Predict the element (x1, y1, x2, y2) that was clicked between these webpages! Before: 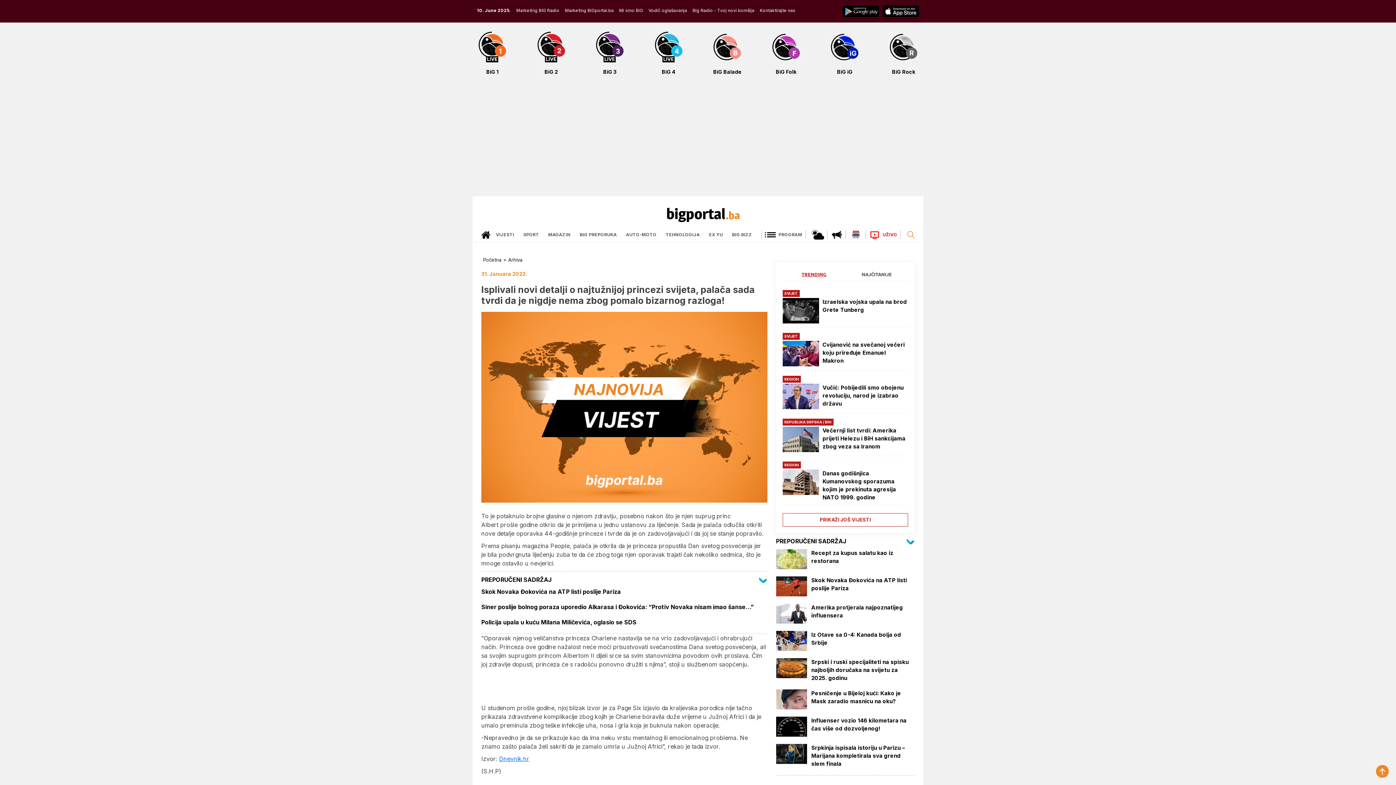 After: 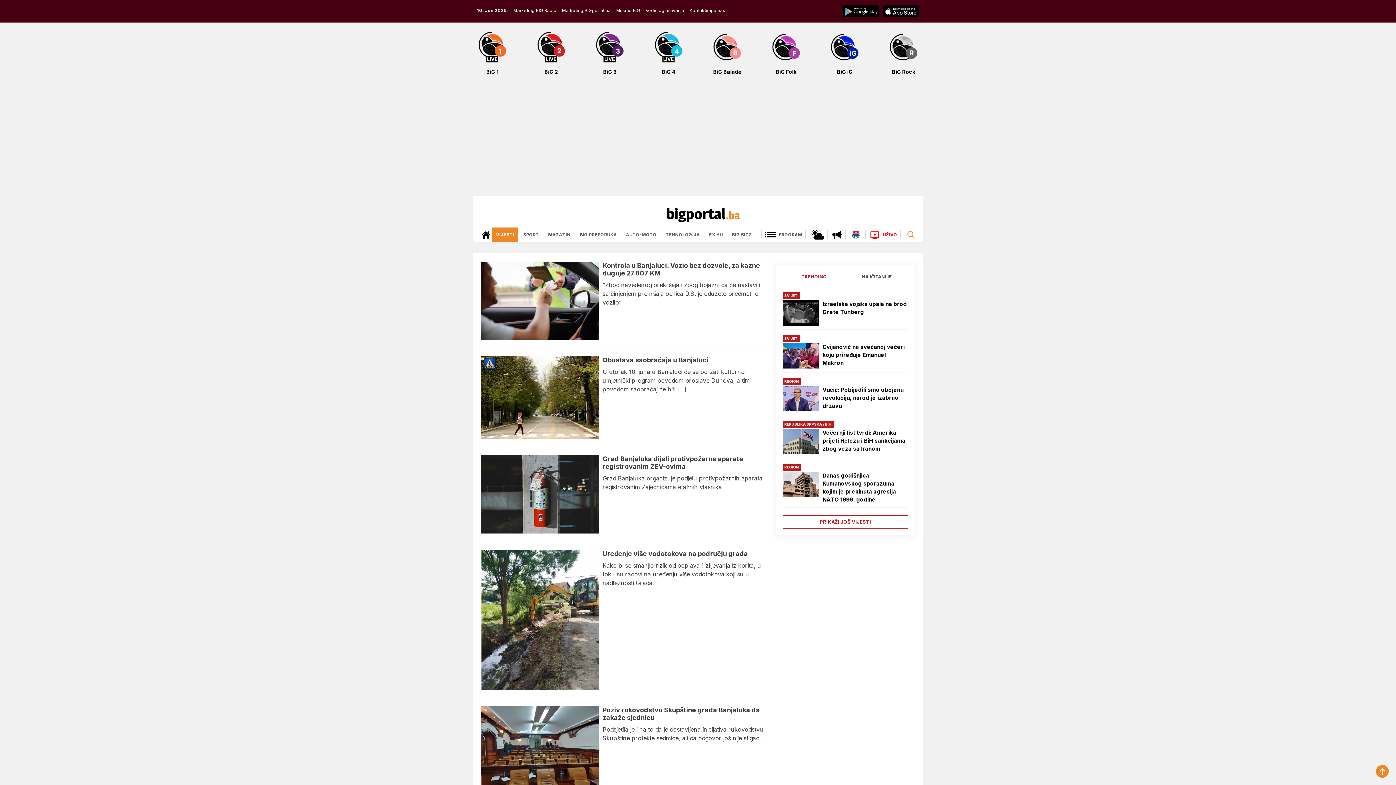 Action: bbox: (846, 227, 869, 242)